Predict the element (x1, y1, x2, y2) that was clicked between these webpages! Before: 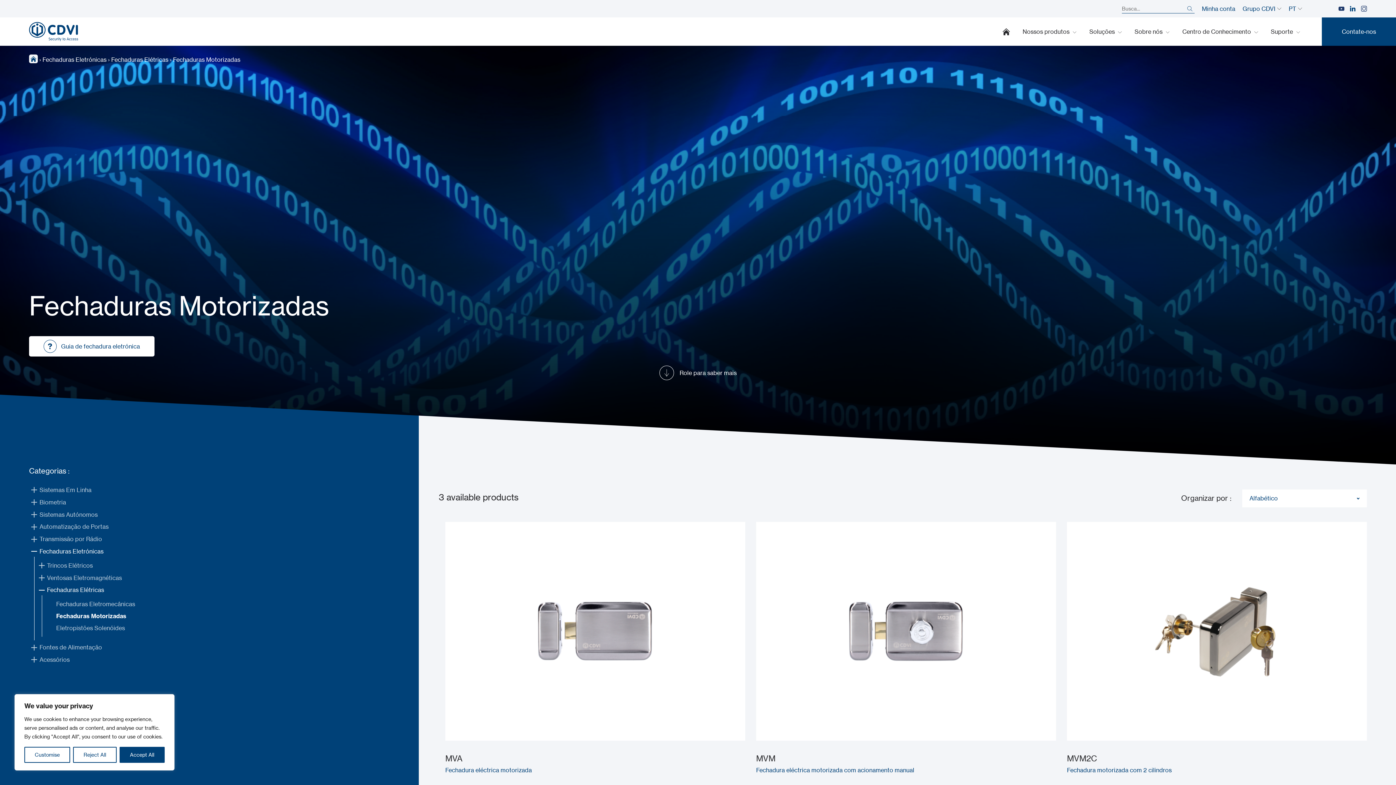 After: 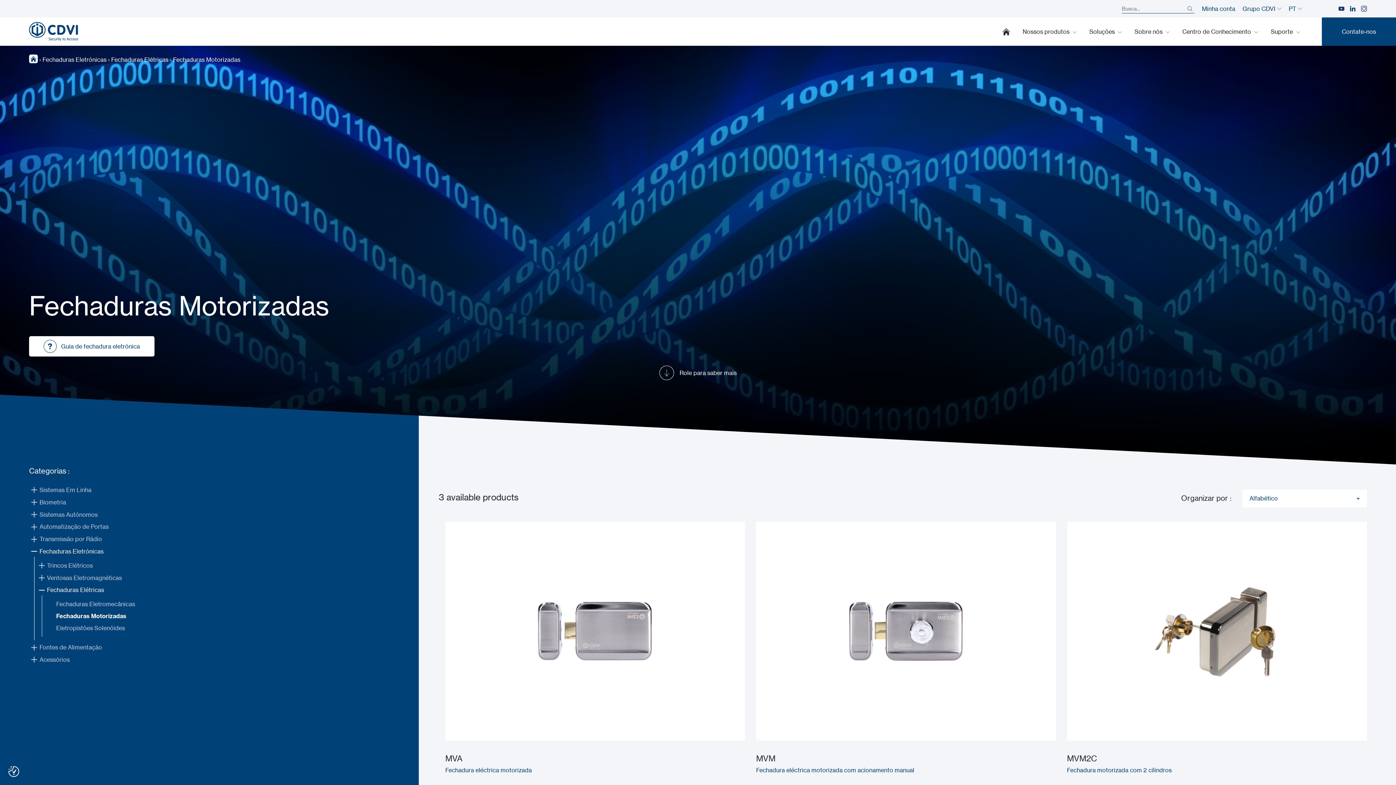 Action: bbox: (119, 747, 164, 763) label: Accept All